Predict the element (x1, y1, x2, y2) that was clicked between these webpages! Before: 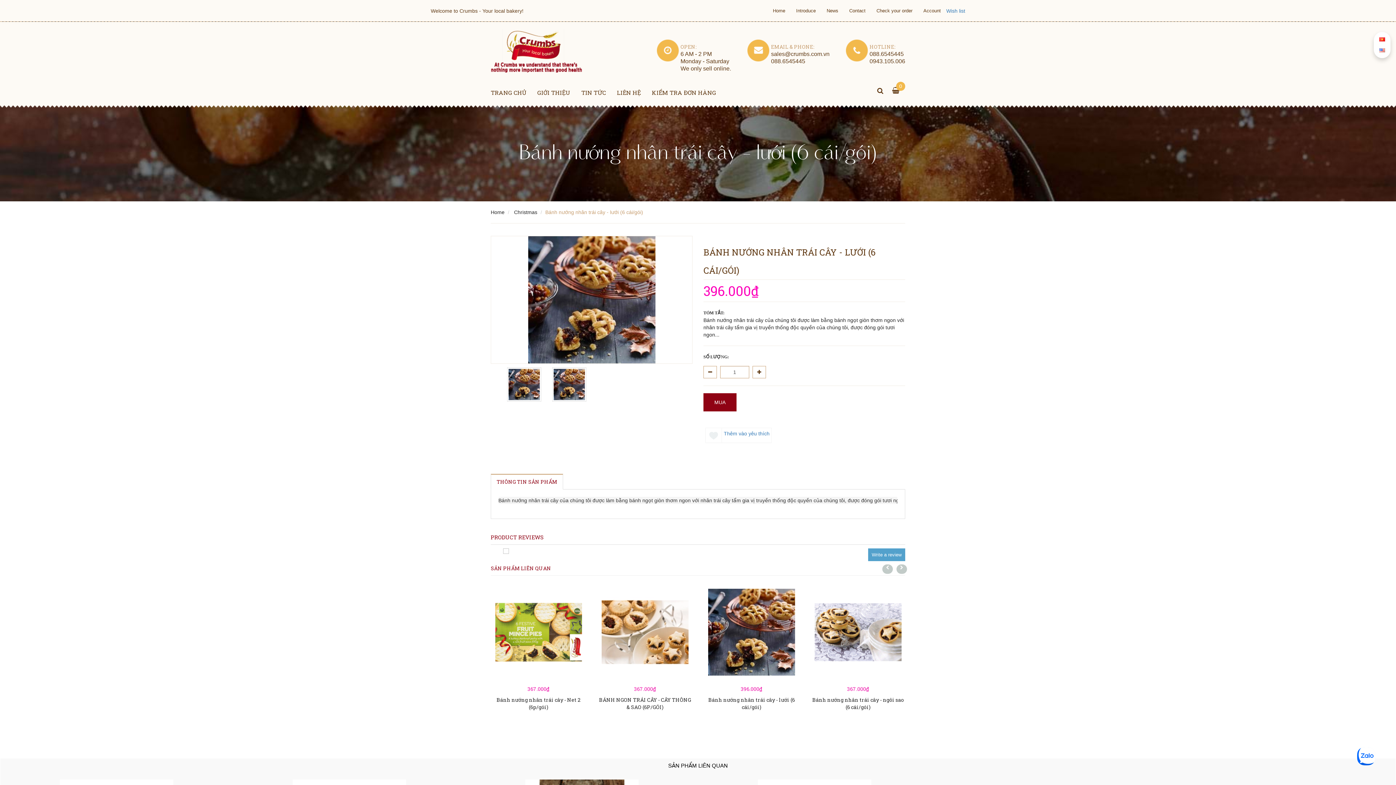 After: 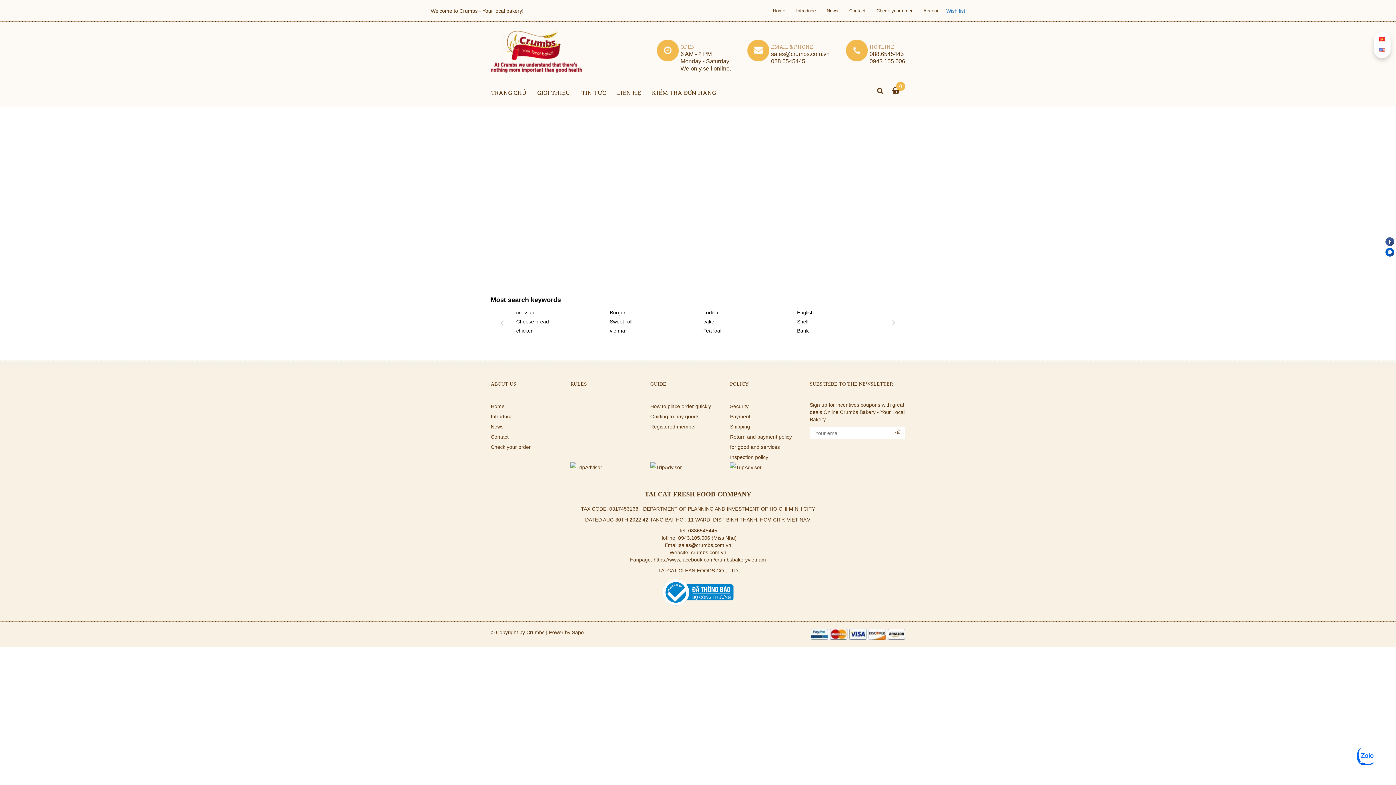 Action: label: Check your order bbox: (871, 0, 918, 21)